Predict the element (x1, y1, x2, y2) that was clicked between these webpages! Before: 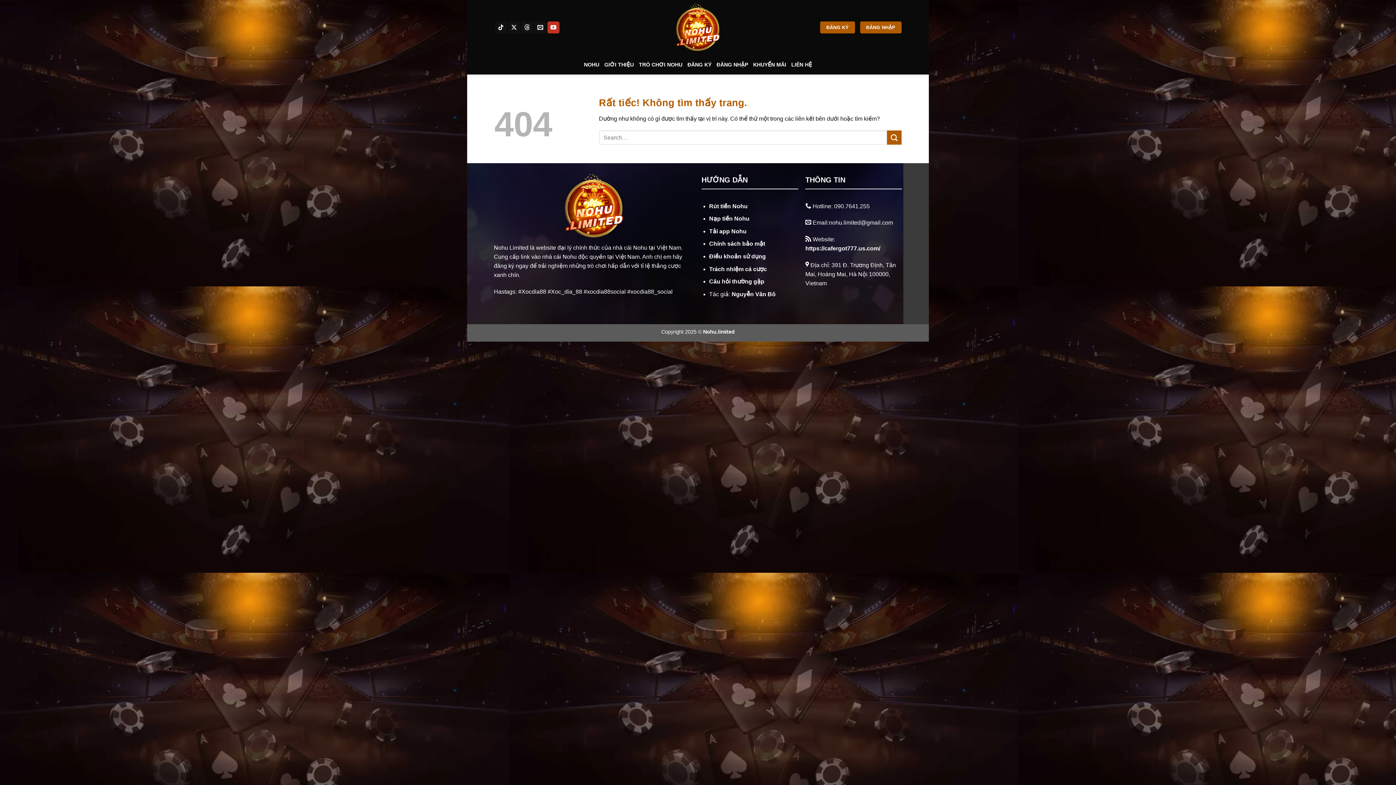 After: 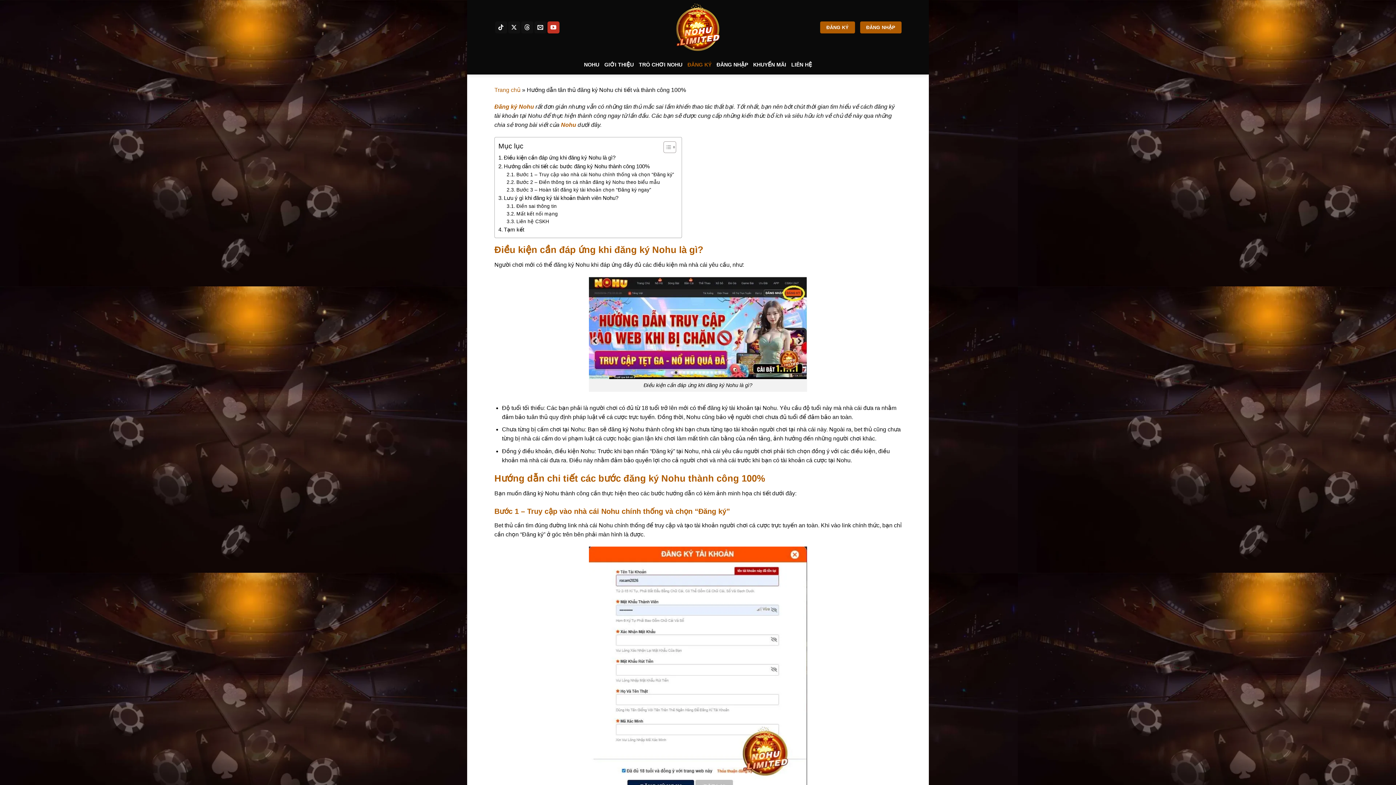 Action: label: ĐĂNG KÝ bbox: (687, 58, 711, 71)